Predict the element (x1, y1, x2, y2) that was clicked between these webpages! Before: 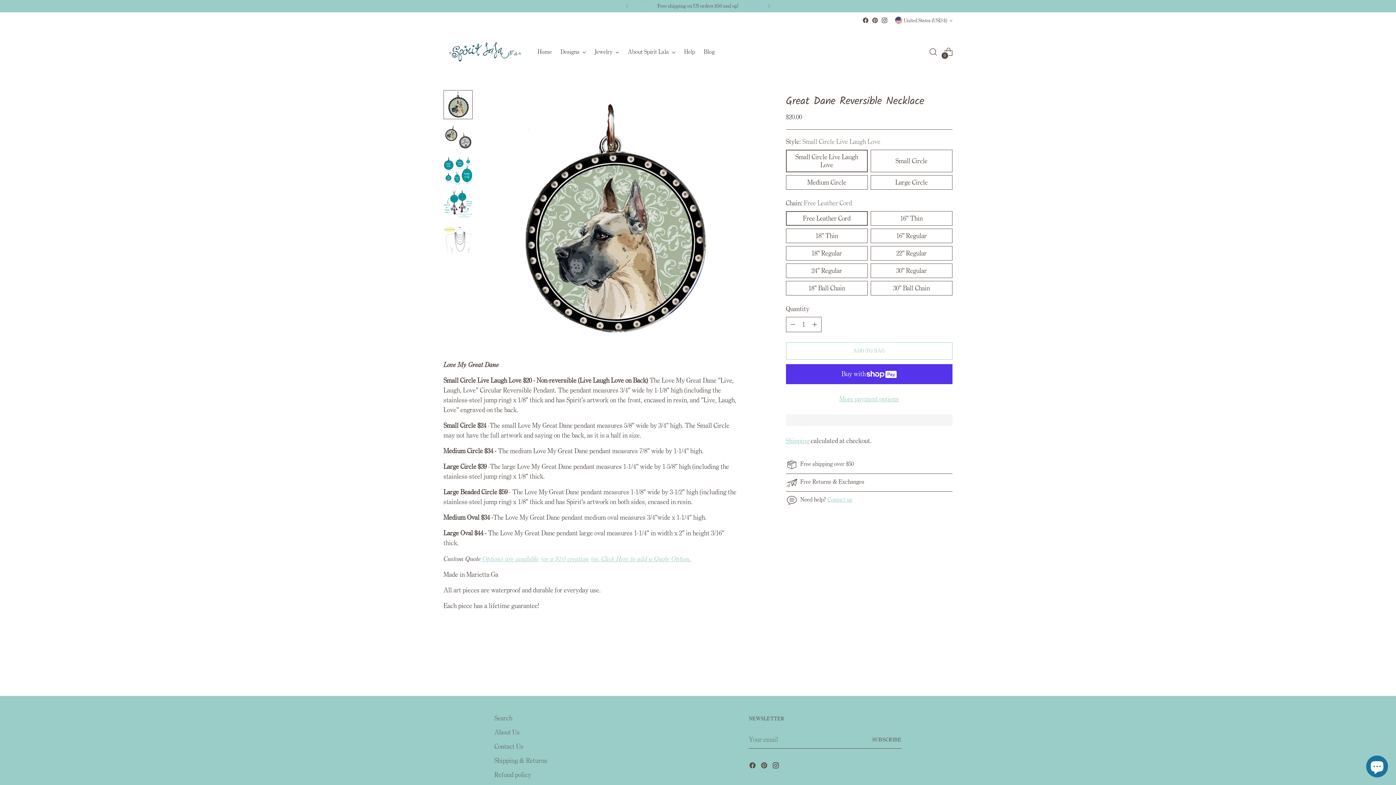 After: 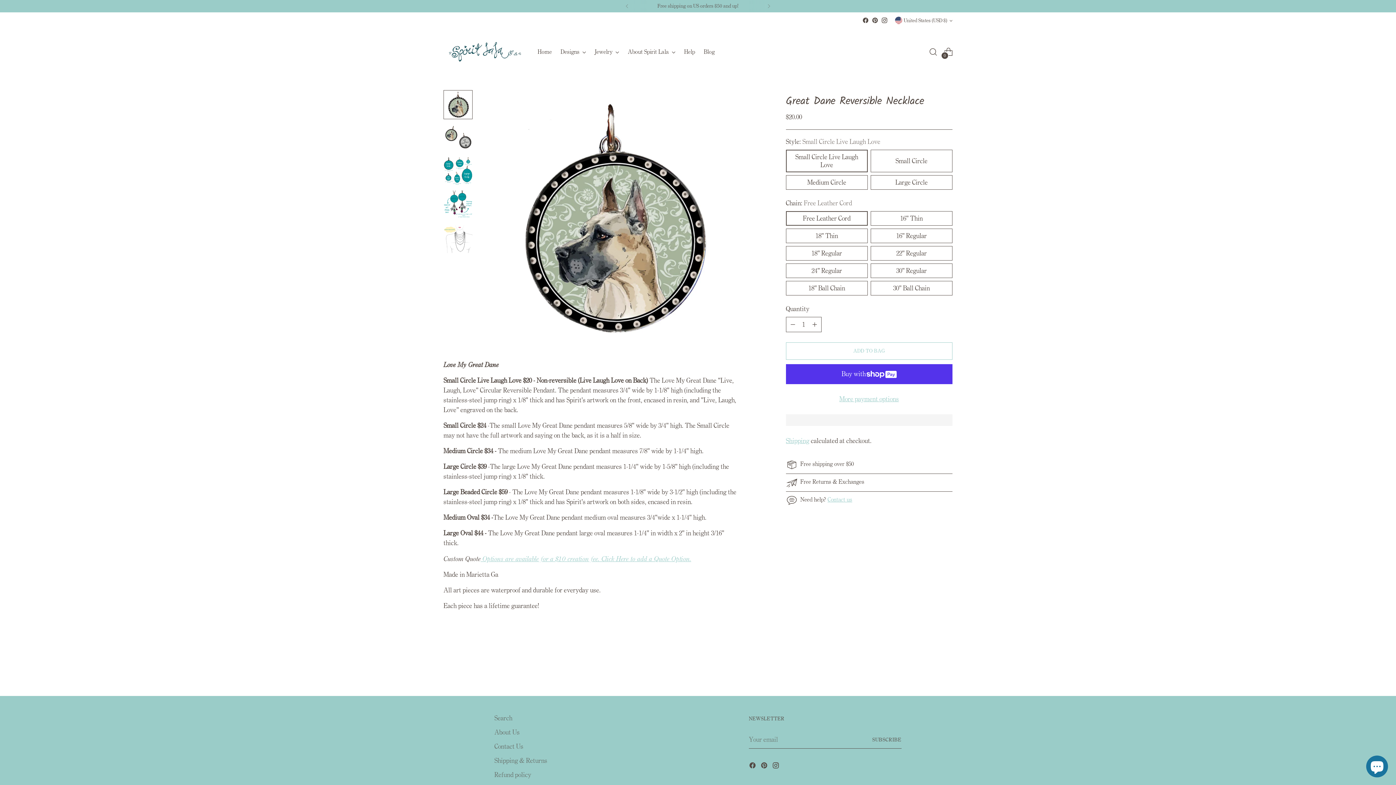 Action: label: Move to next carousel slide bbox: (940, 665, 952, 677)